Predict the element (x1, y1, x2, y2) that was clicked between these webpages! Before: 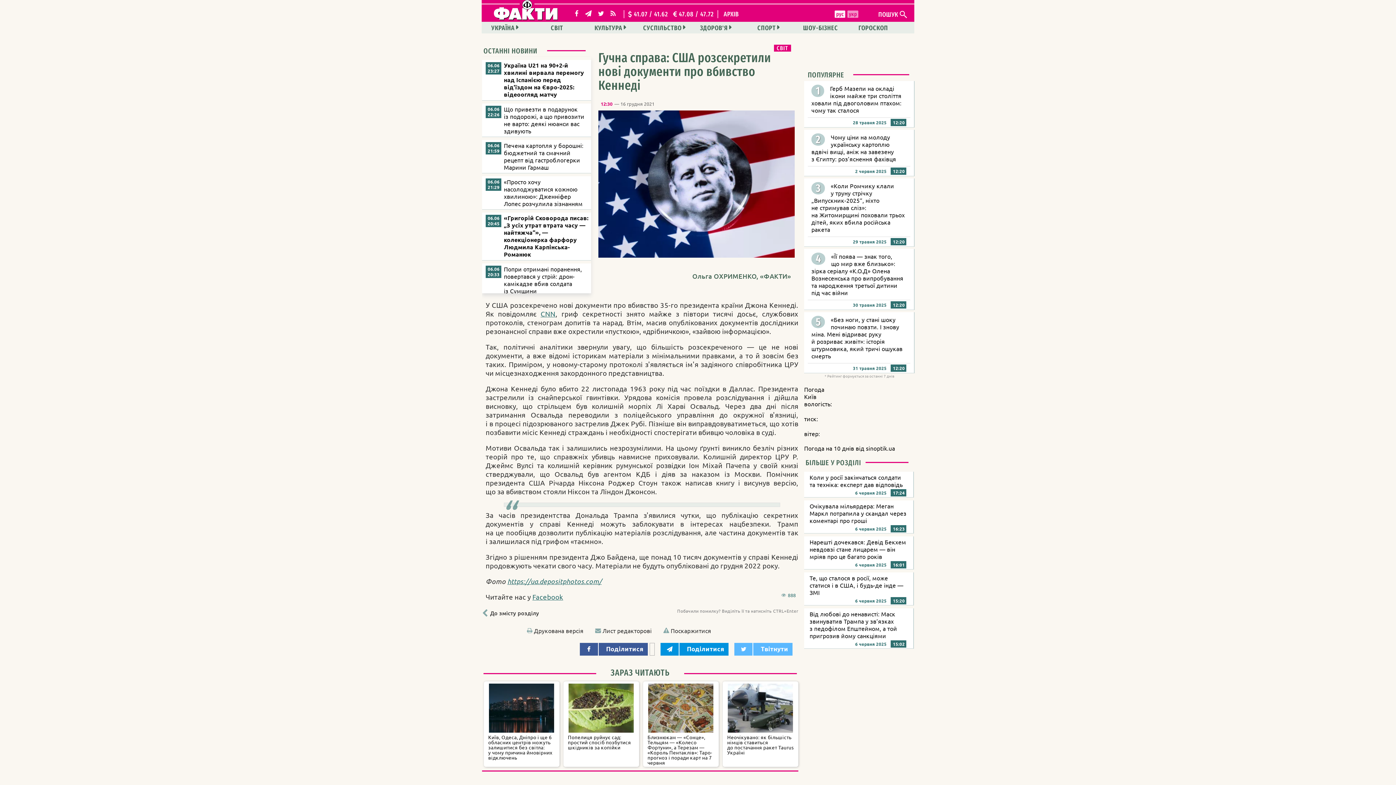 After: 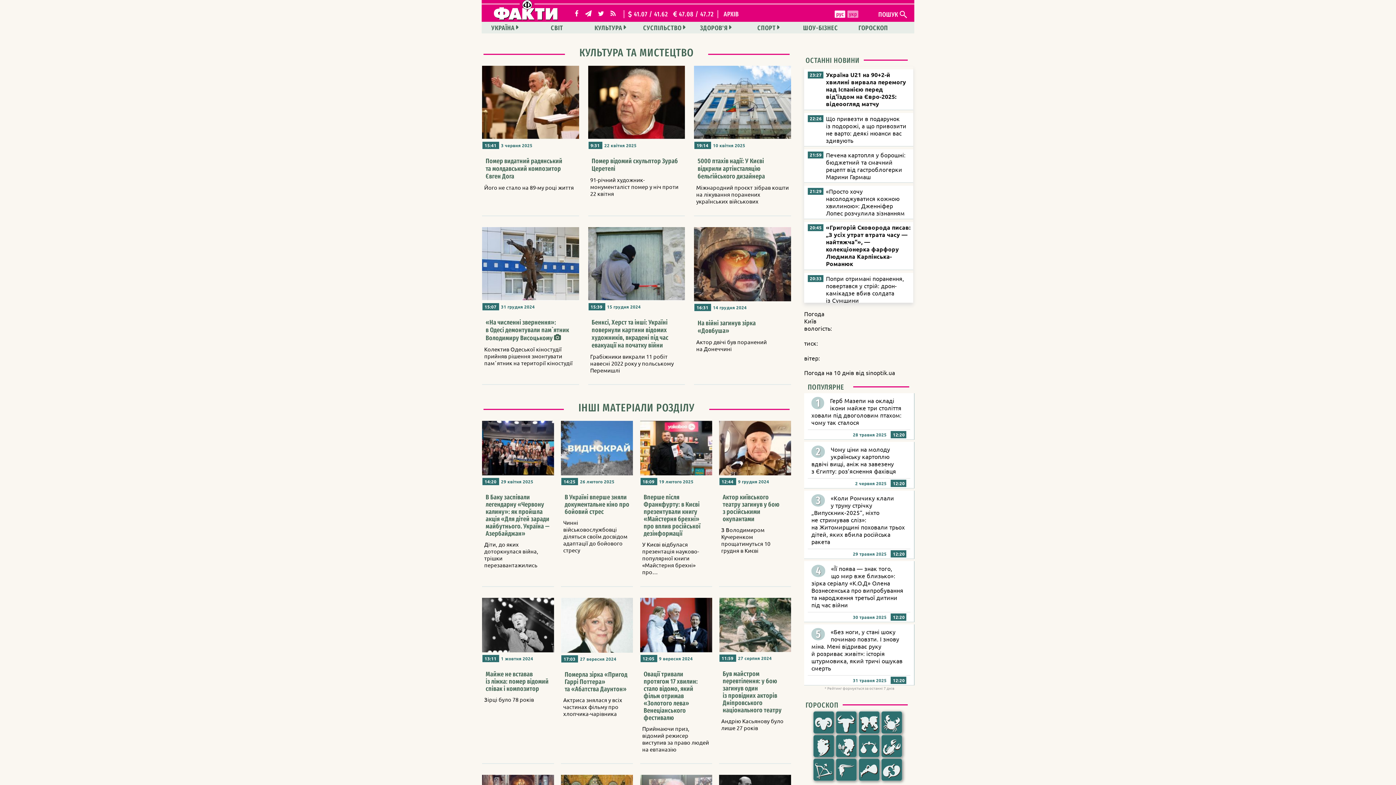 Action: label: КУЛЬТУРА bbox: (588, 21, 632, 33)